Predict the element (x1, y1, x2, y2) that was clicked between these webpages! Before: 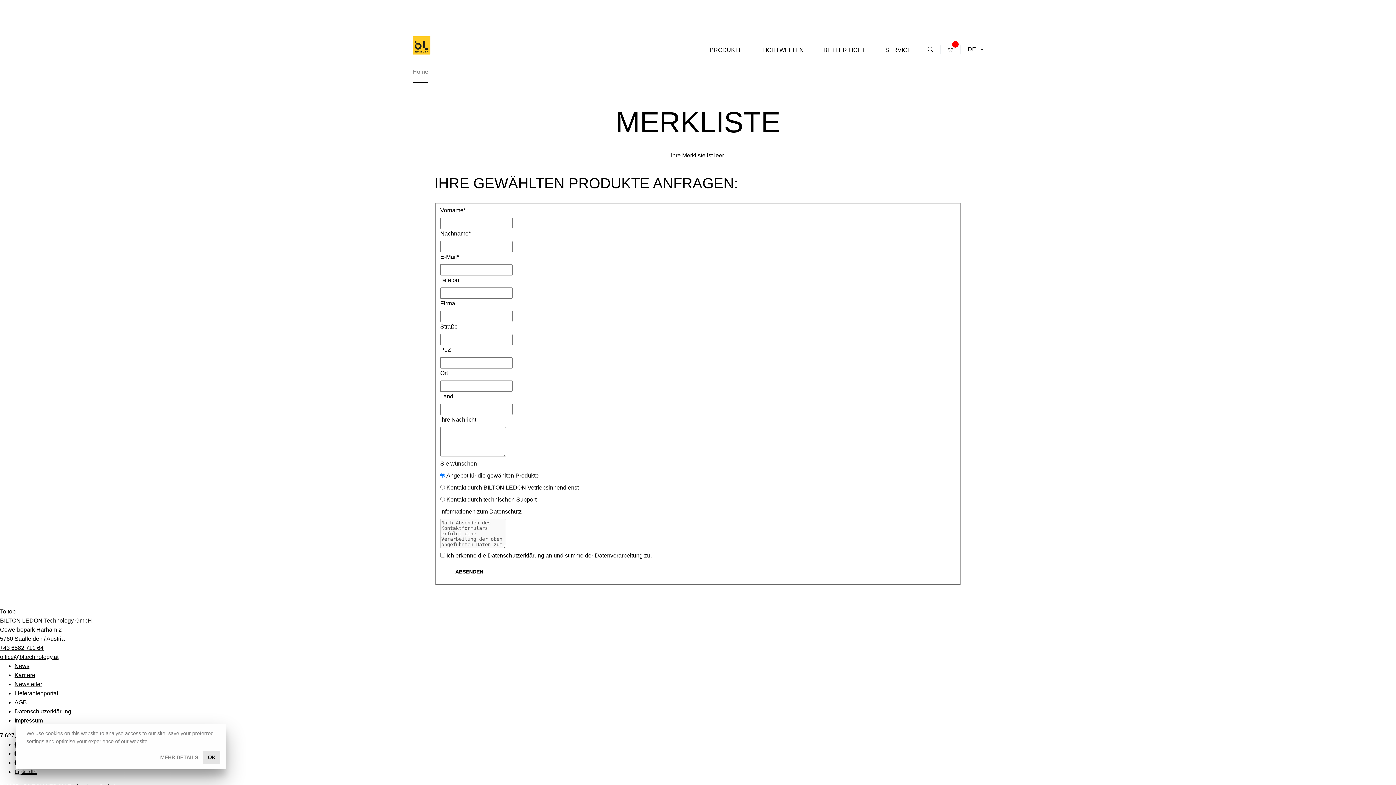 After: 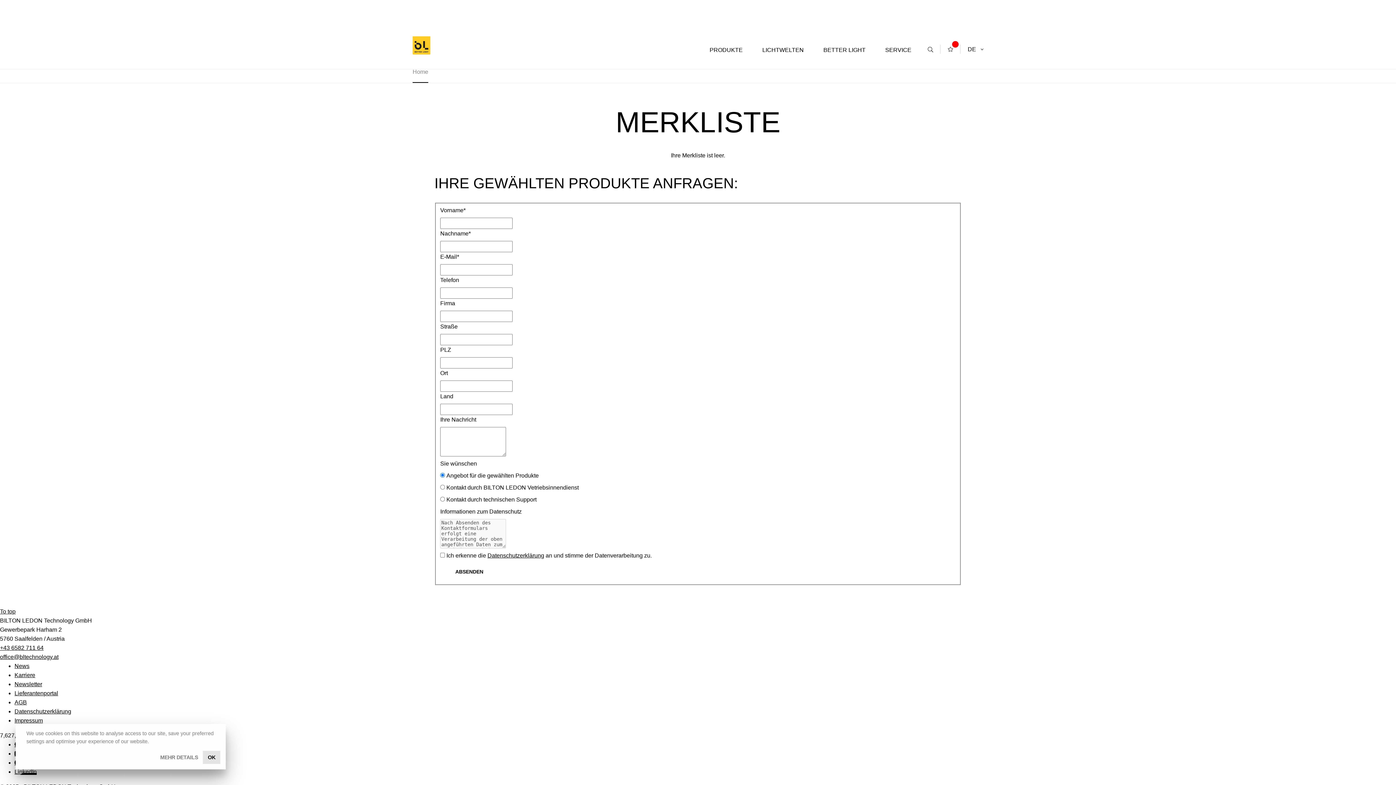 Action: bbox: (0, 645, 43, 651) label: +43 6582 711 64